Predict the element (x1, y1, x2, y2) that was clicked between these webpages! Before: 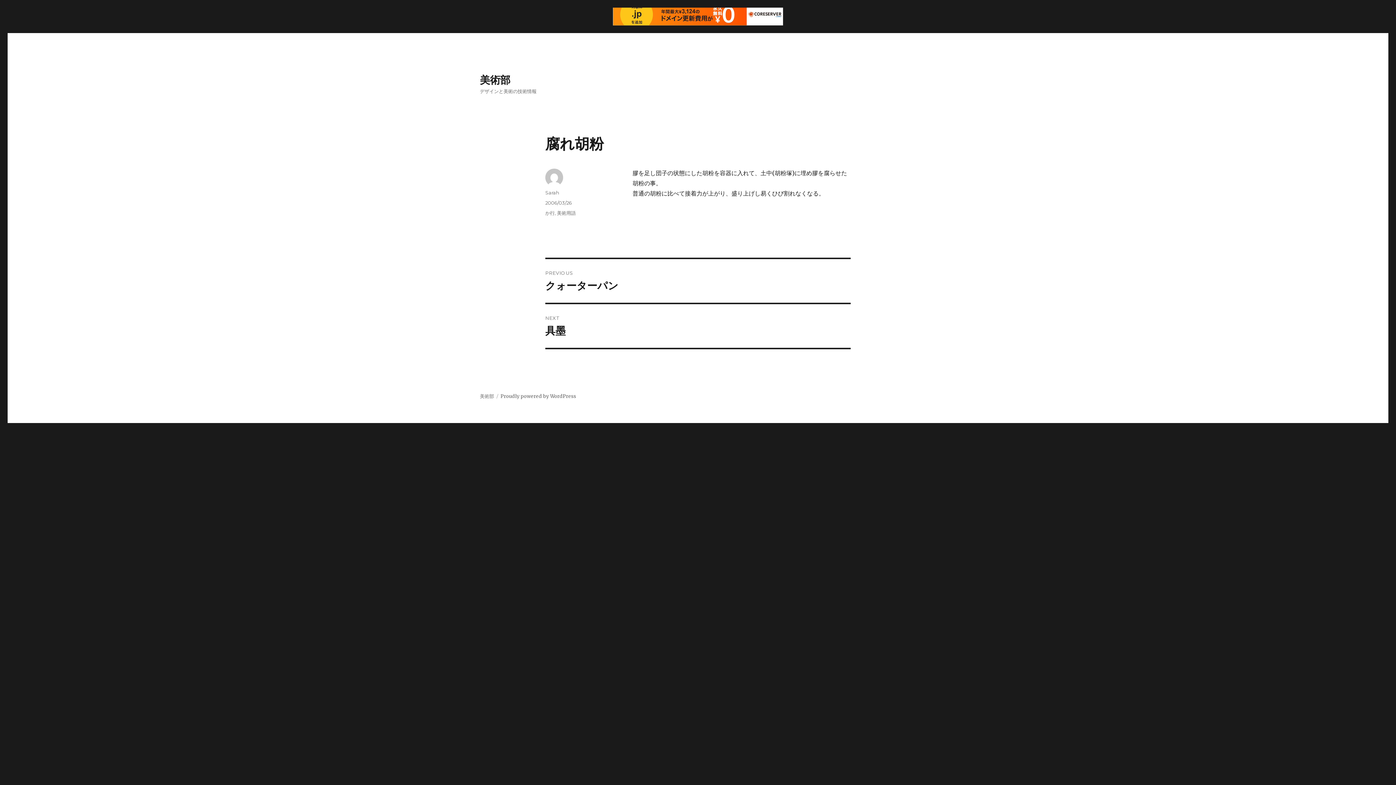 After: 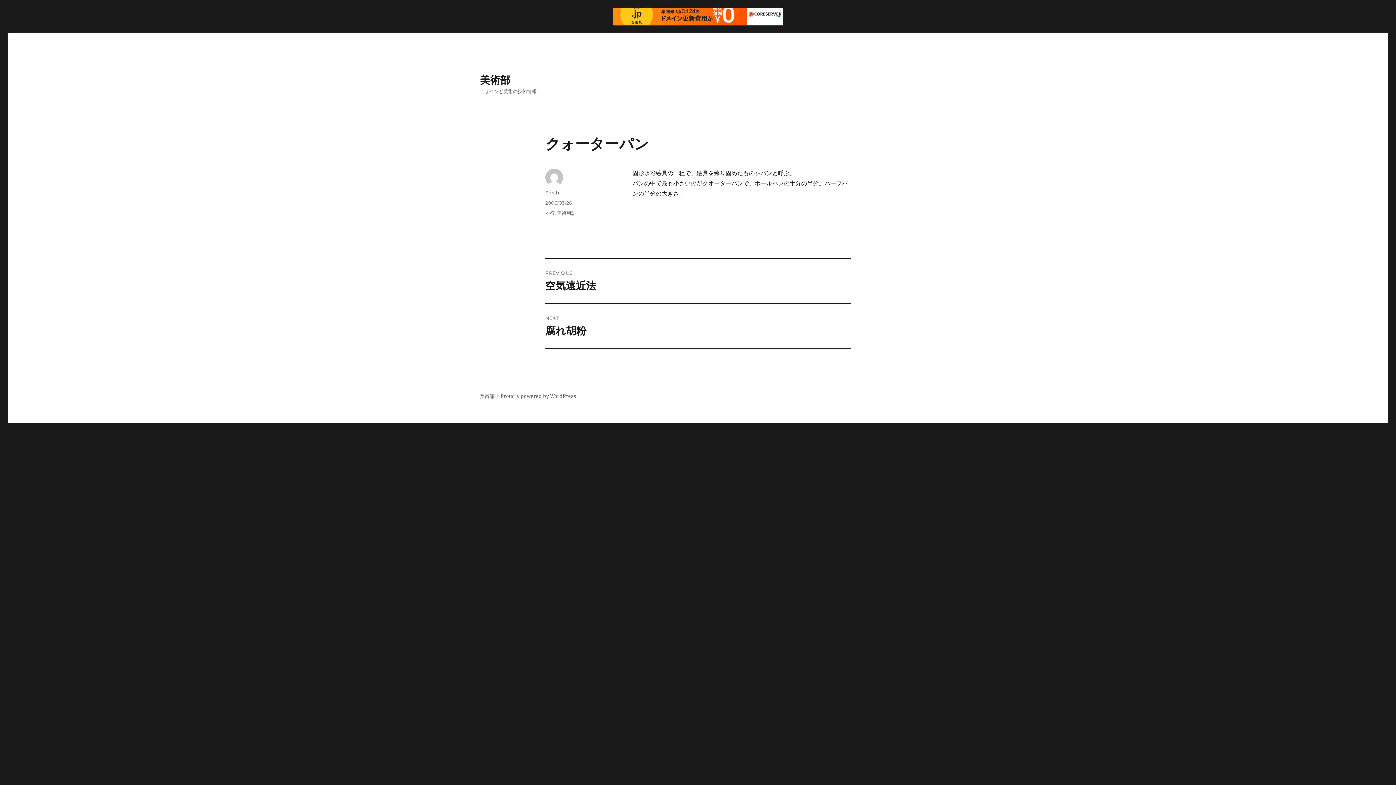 Action: label: PREVIOUS
Previous post:
クォーターパン bbox: (545, 259, 850, 302)